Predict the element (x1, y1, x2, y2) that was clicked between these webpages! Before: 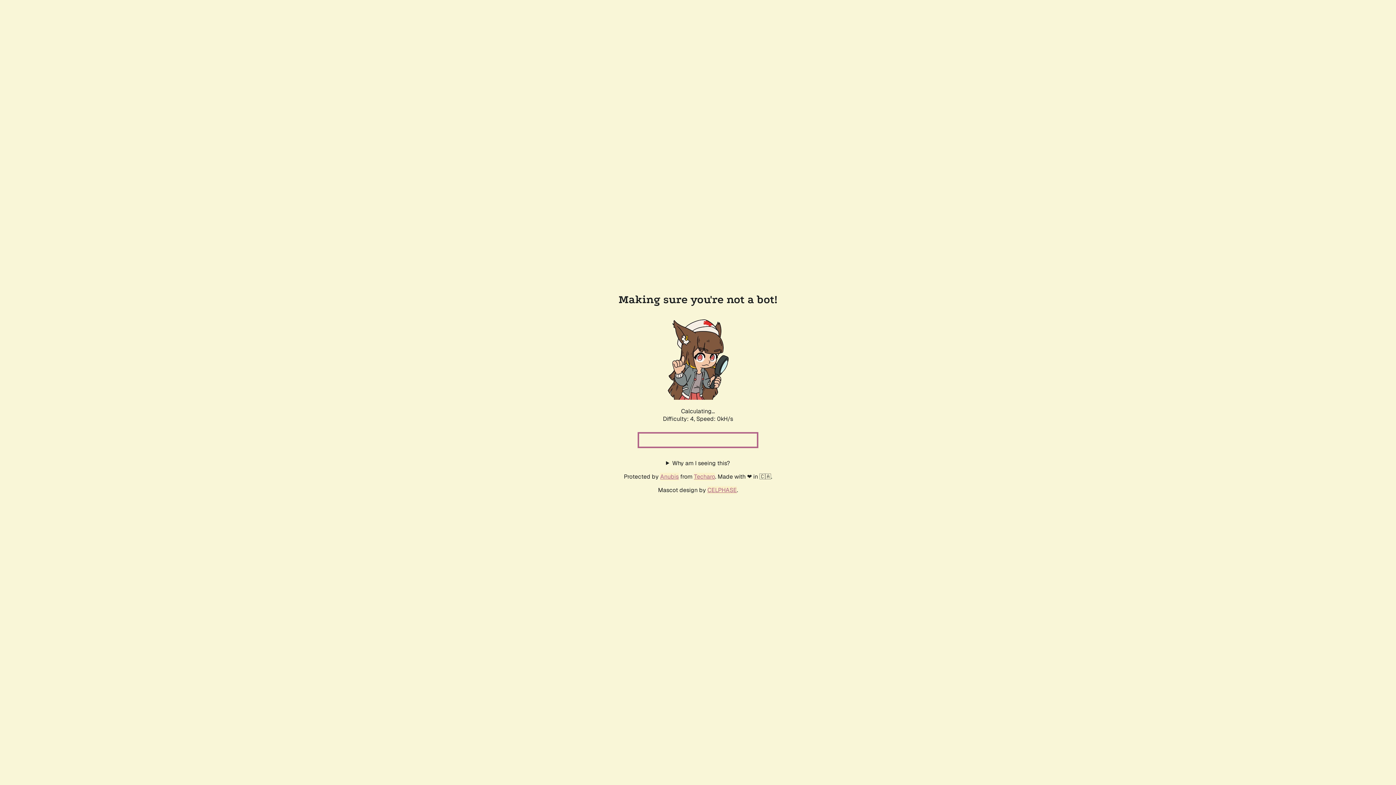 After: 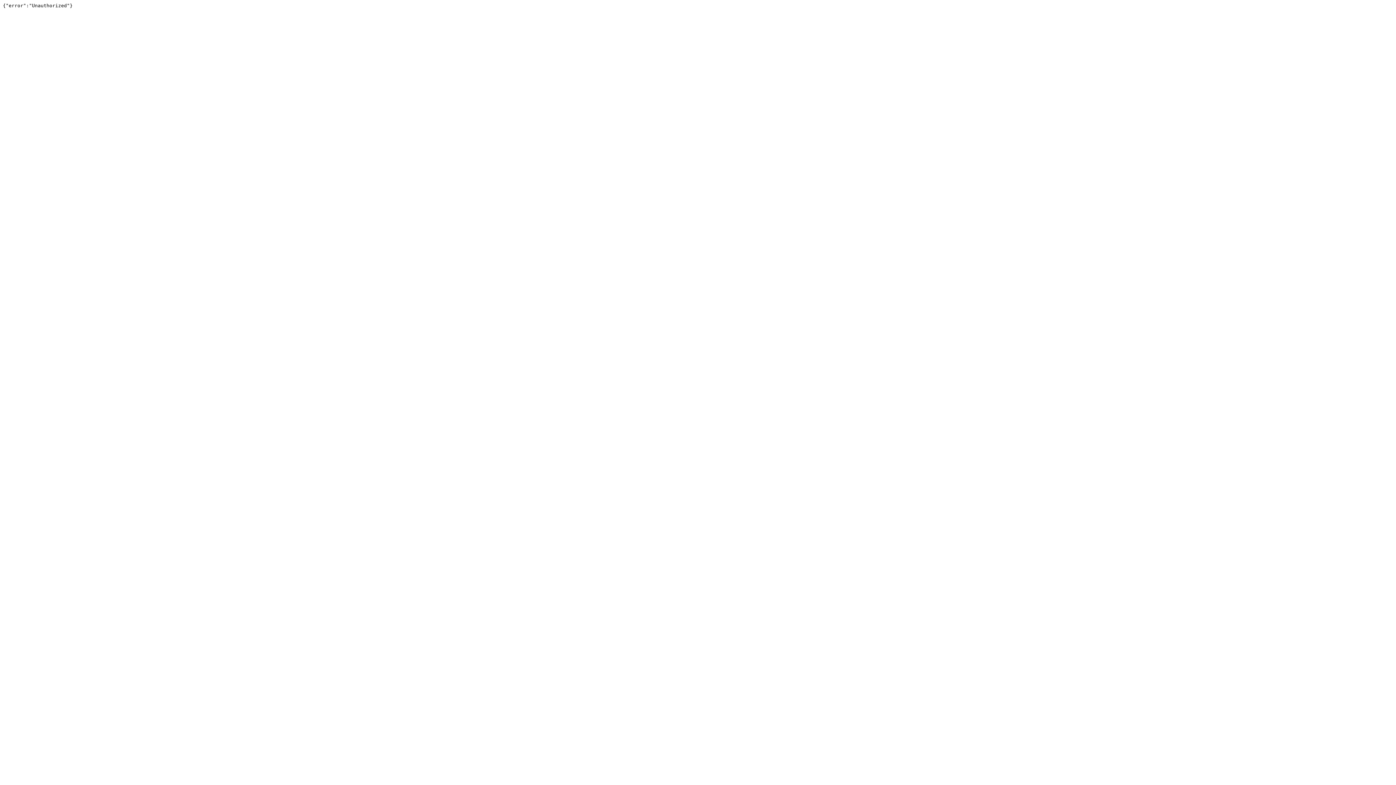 Action: bbox: (694, 472, 715, 480) label: Techaro